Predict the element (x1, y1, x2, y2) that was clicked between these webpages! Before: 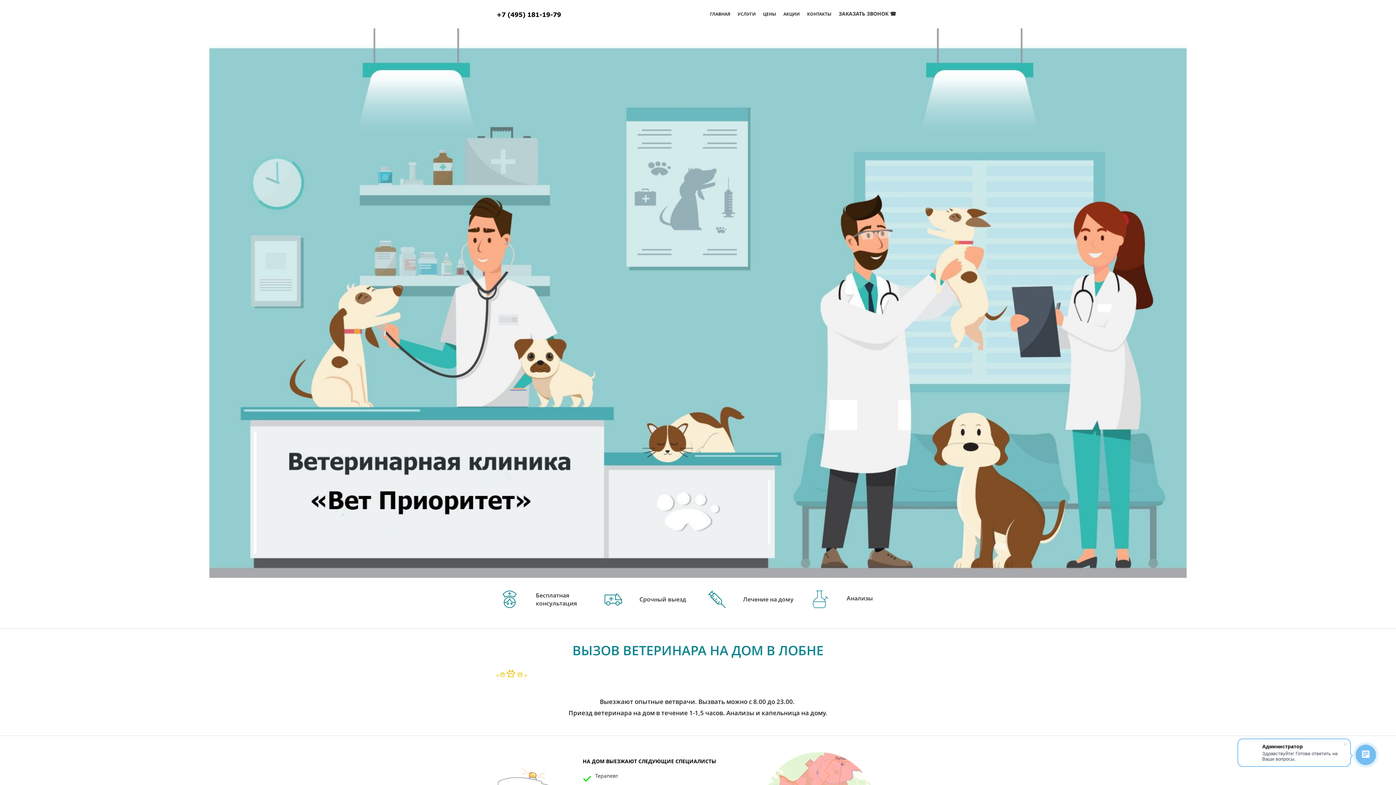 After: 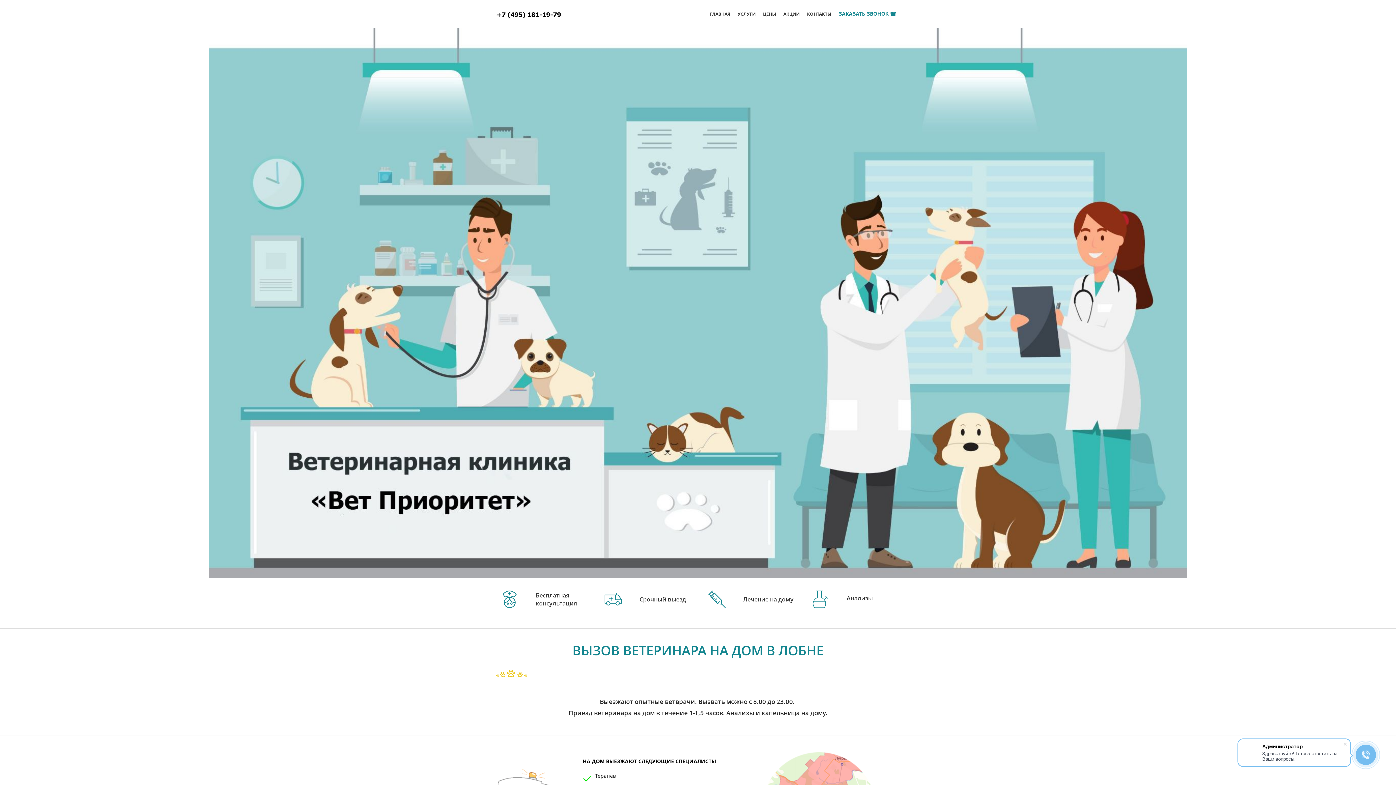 Action: bbox: (838, 10, 896, 17) label: ЗАКАЗАТЬ ЗВОНОК ☎